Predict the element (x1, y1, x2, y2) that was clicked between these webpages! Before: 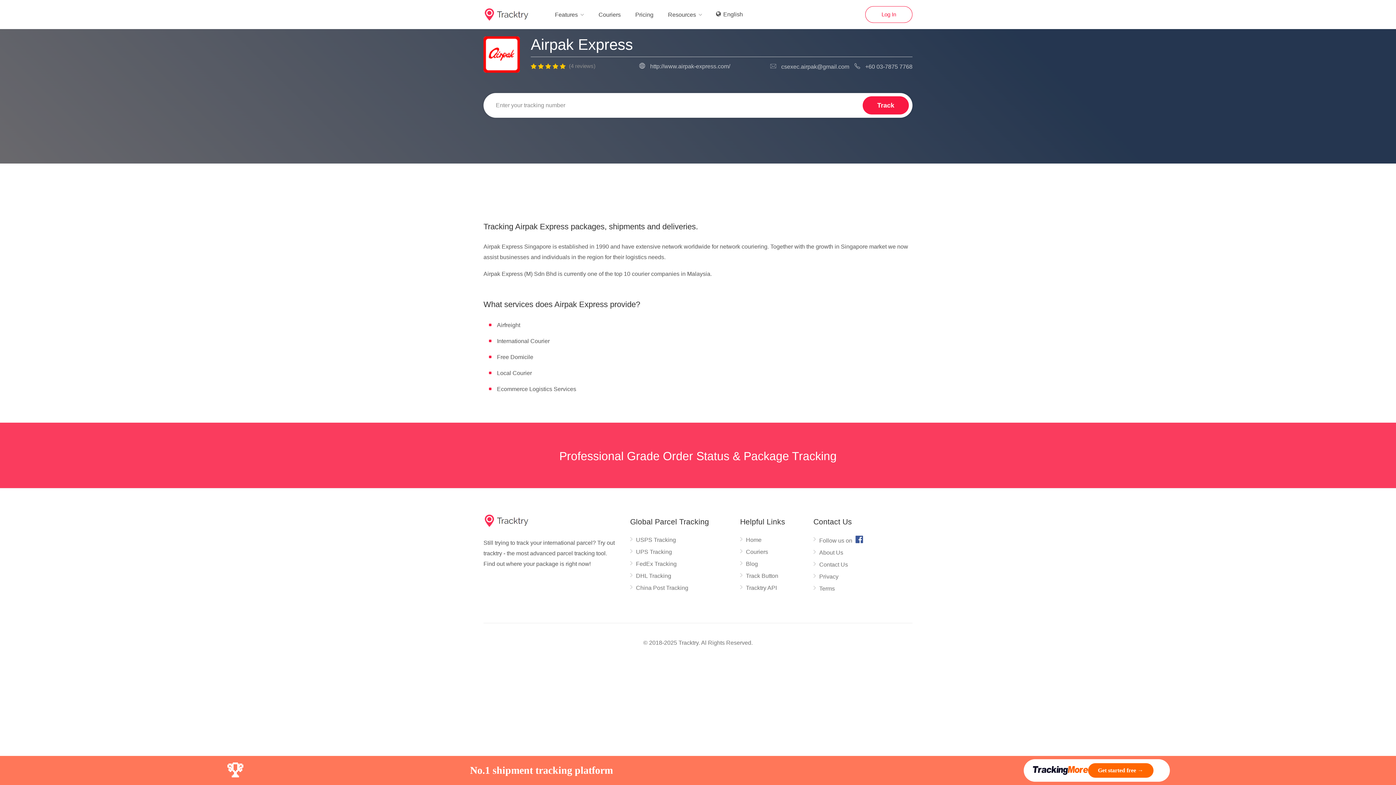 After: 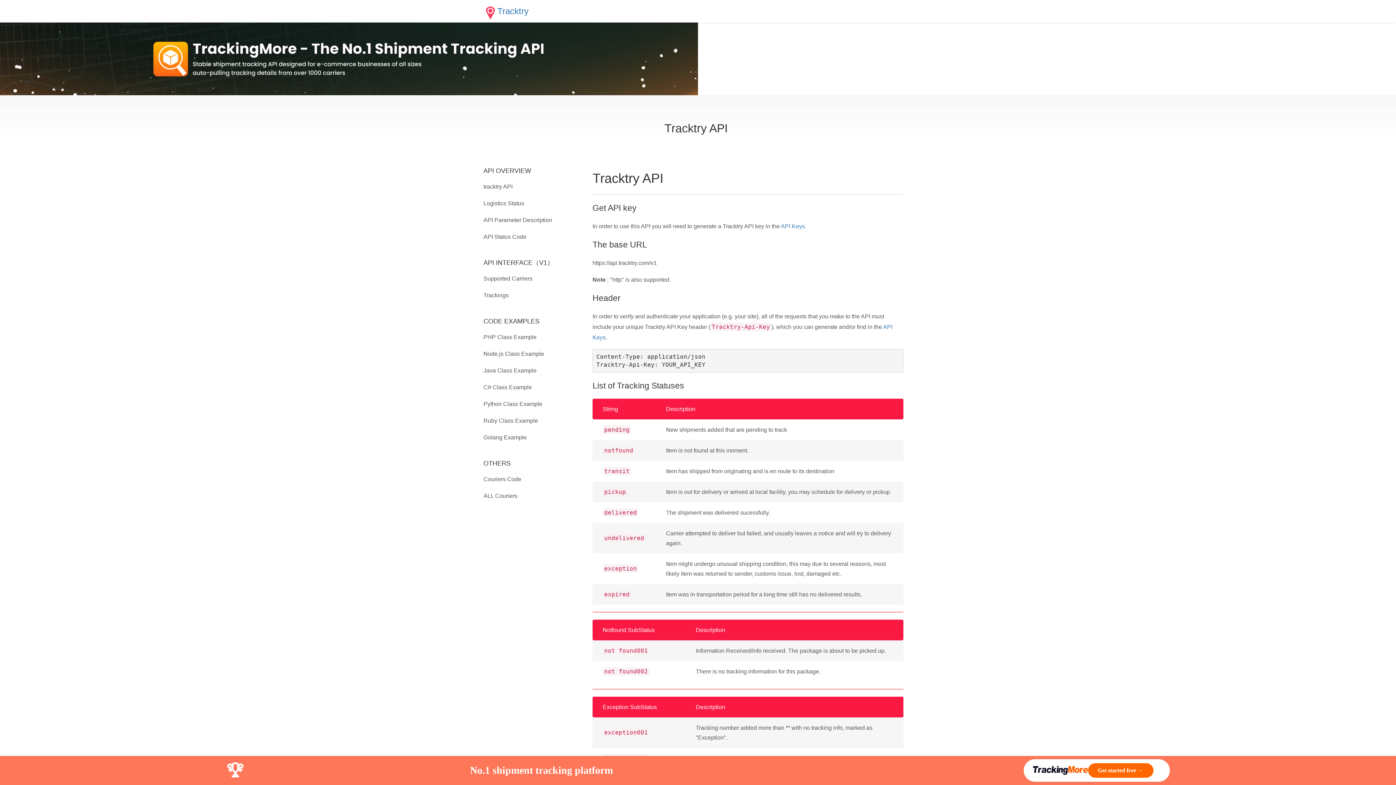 Action: bbox: (740, 584, 777, 595) label: Tracktry API